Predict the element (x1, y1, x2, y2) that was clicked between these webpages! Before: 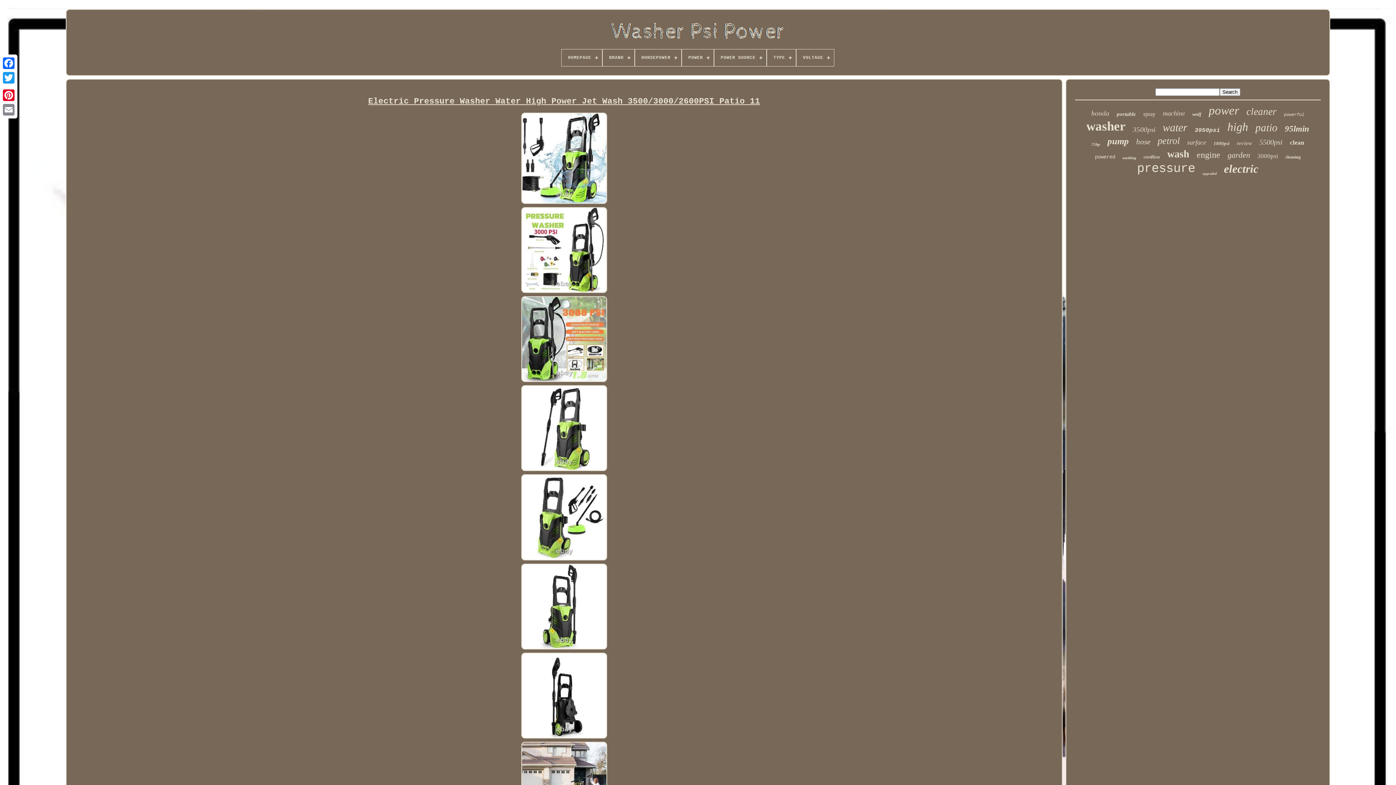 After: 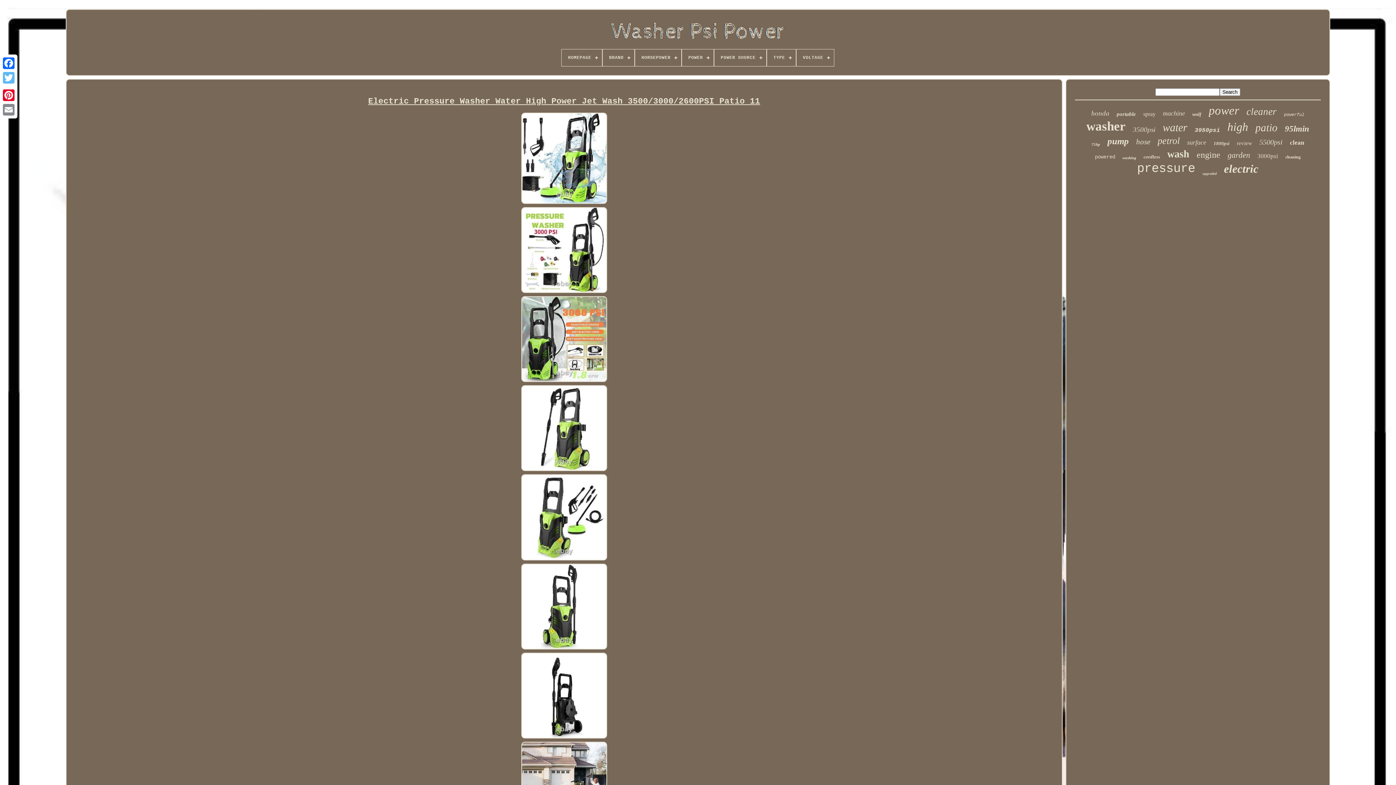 Action: bbox: (1, 70, 16, 85)